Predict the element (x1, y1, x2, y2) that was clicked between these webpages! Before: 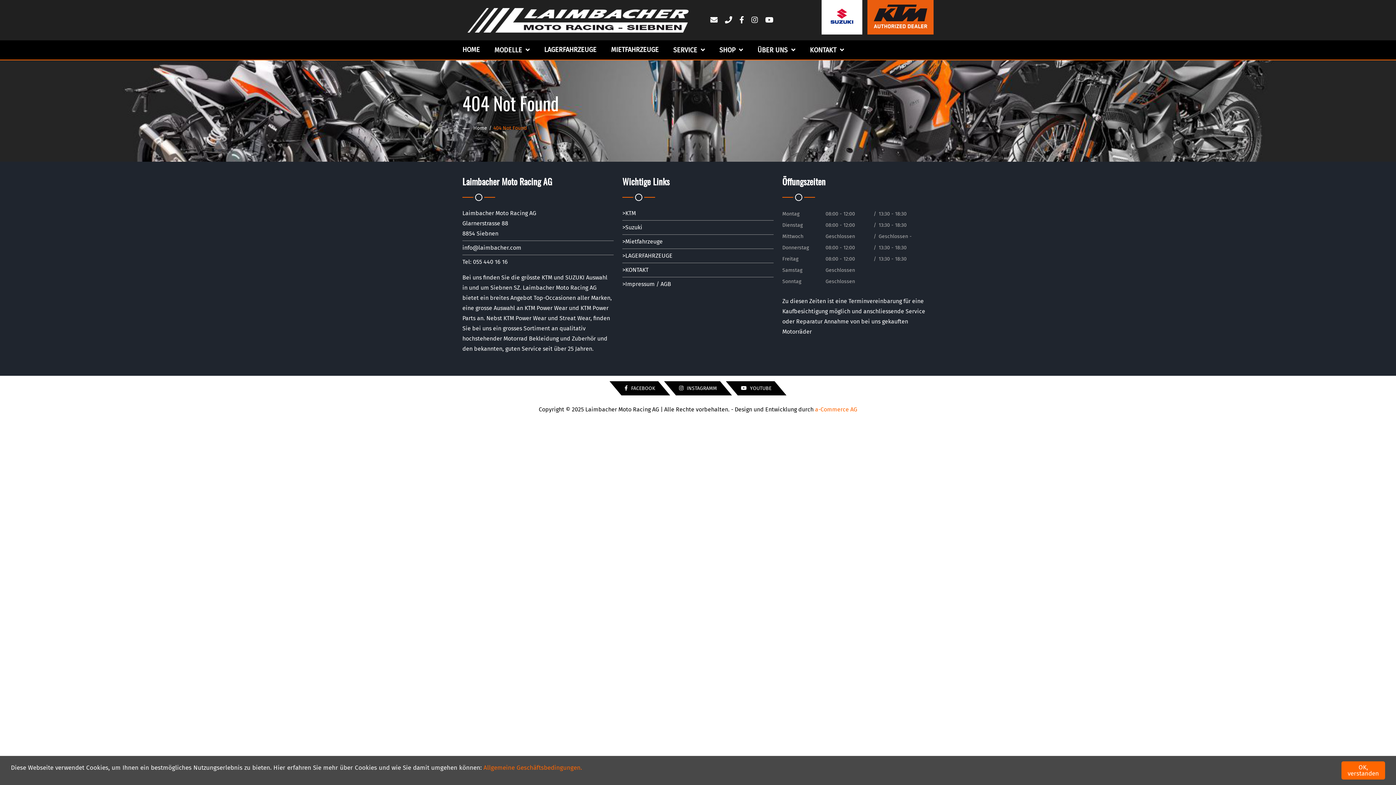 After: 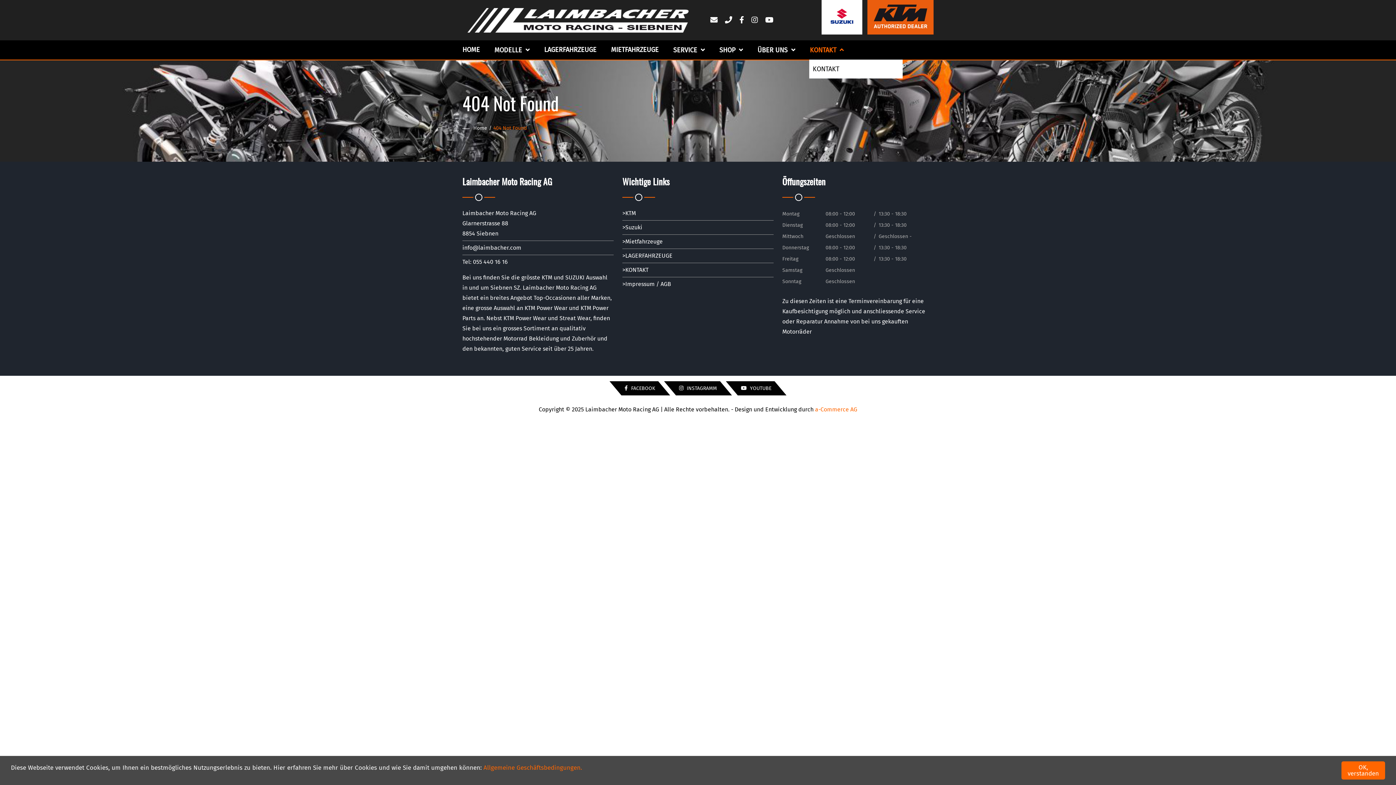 Action: label: KONTAKT bbox: (802, 40, 851, 59)